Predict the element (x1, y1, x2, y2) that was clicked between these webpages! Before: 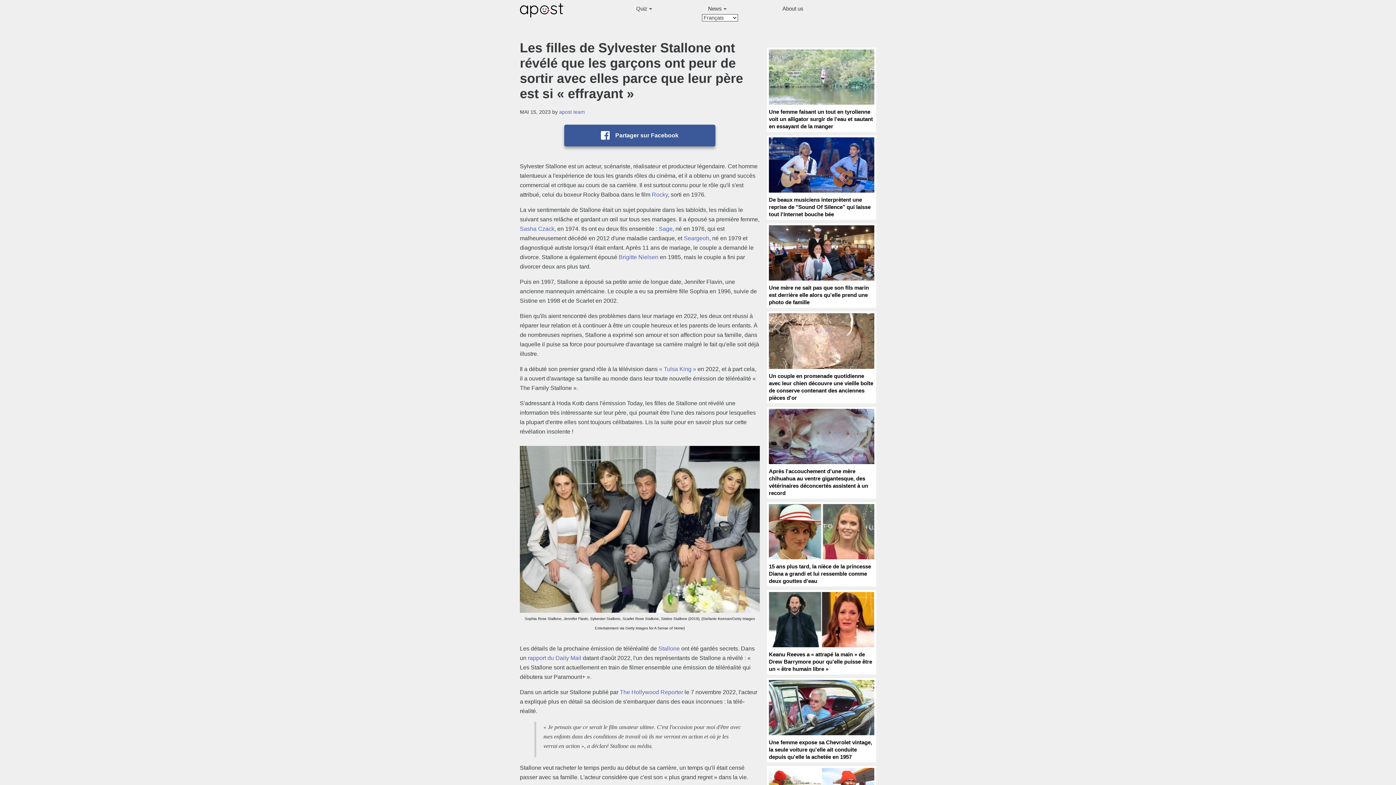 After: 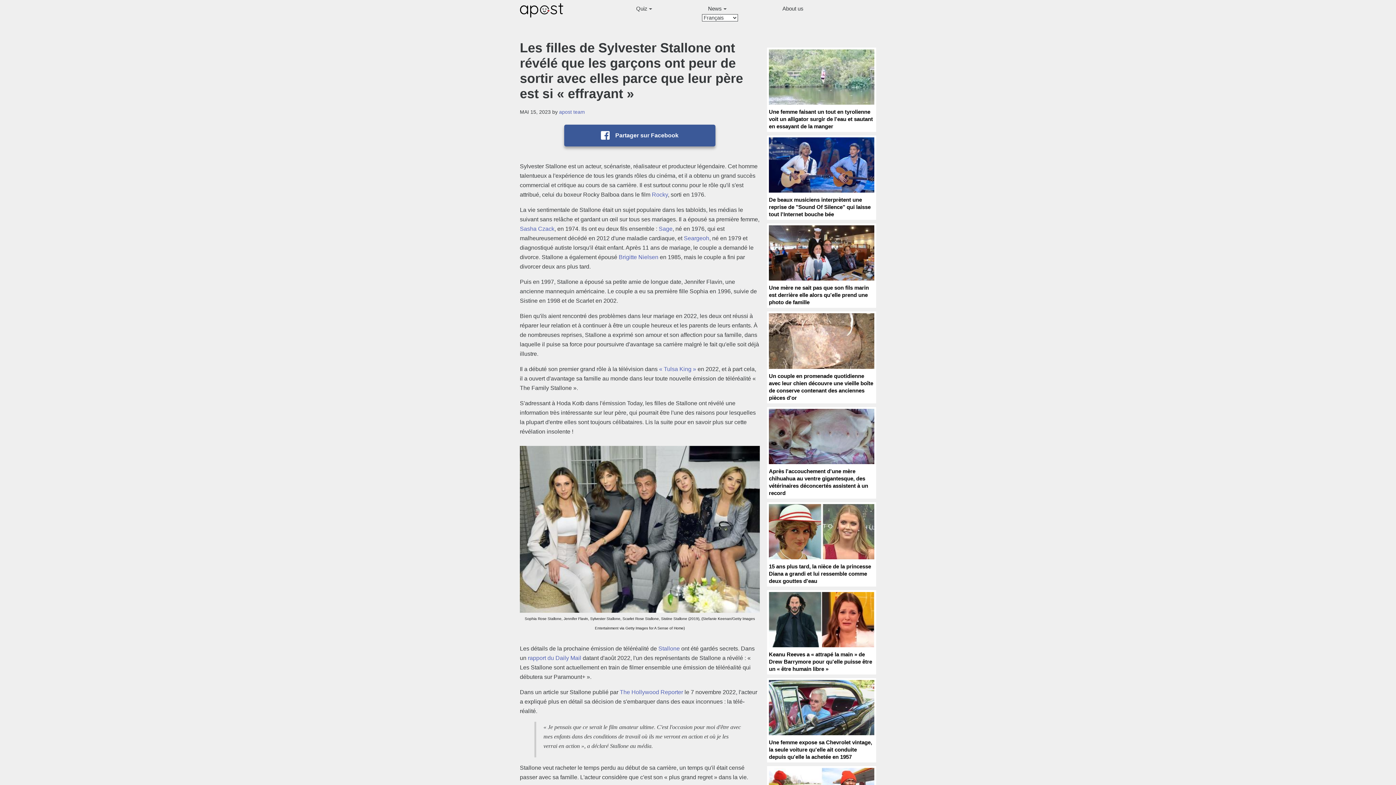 Action: label: Stallone bbox: (658, 645, 680, 652)